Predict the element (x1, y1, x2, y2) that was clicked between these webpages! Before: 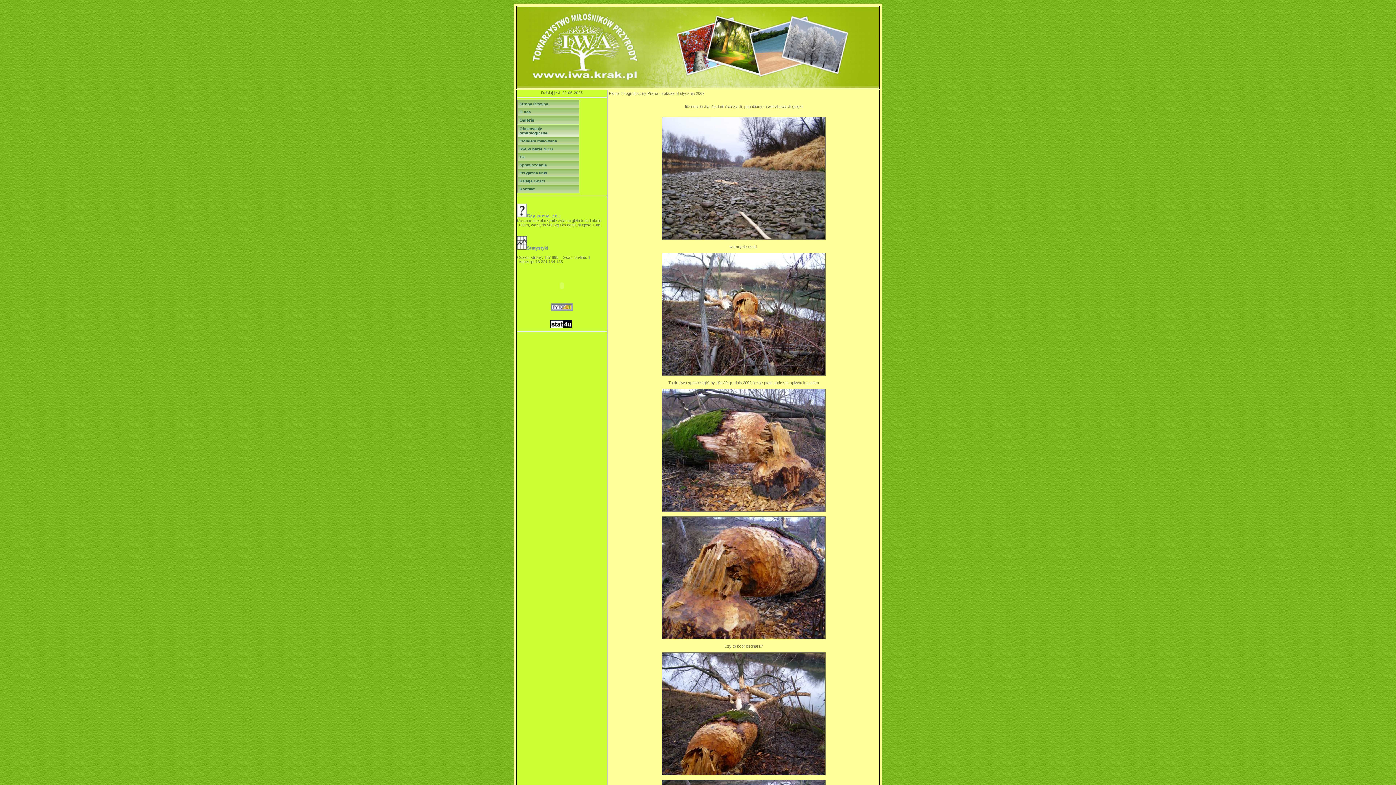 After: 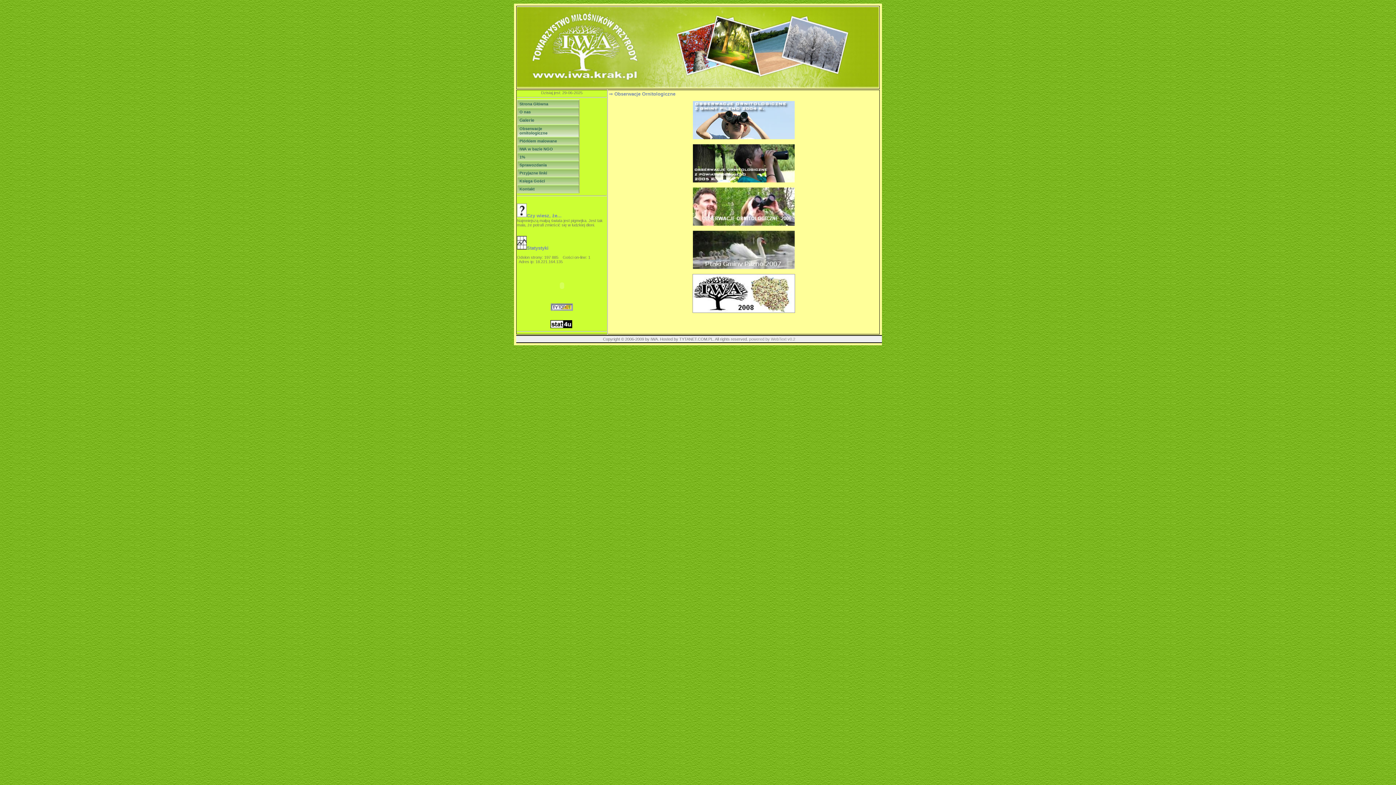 Action: label: Obserwacje ornitologiczne bbox: (519, 126, 577, 135)